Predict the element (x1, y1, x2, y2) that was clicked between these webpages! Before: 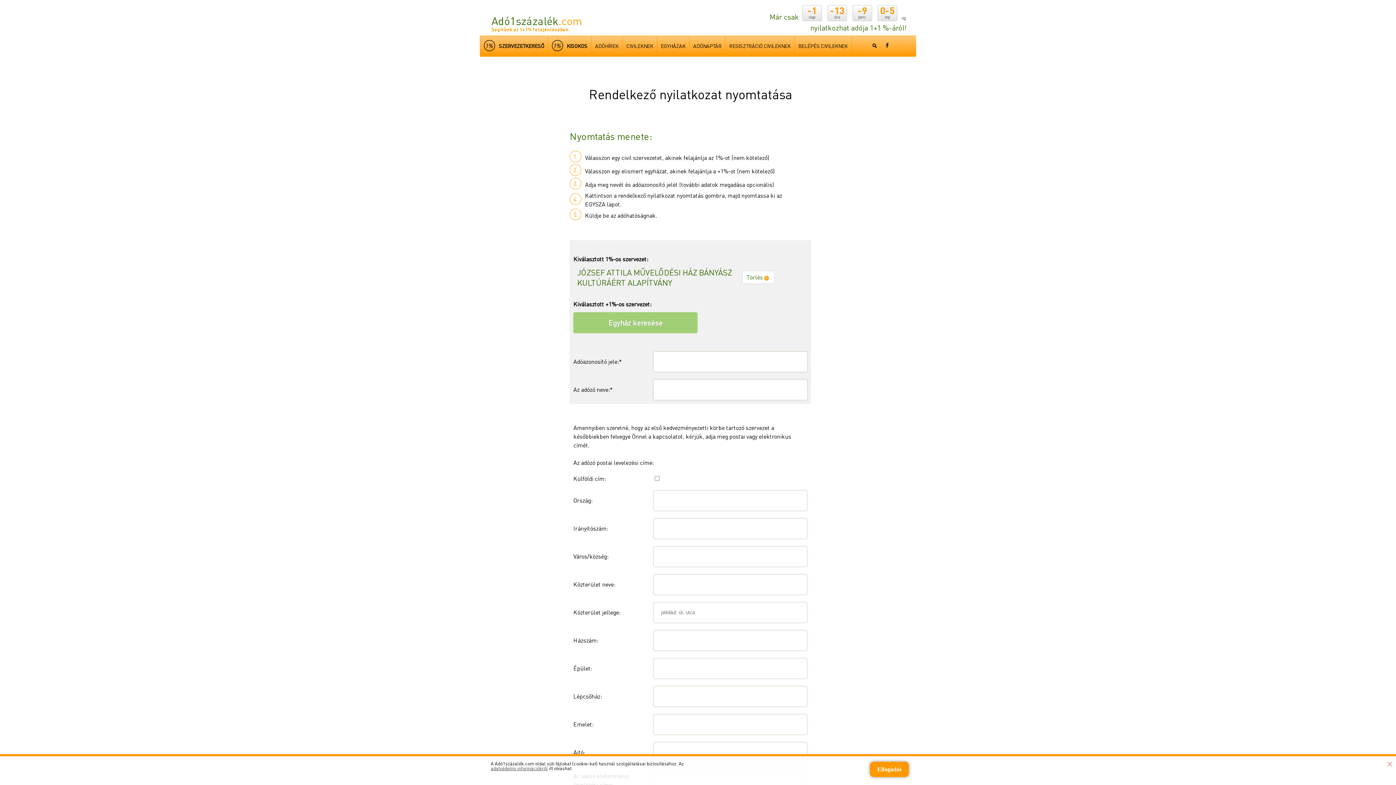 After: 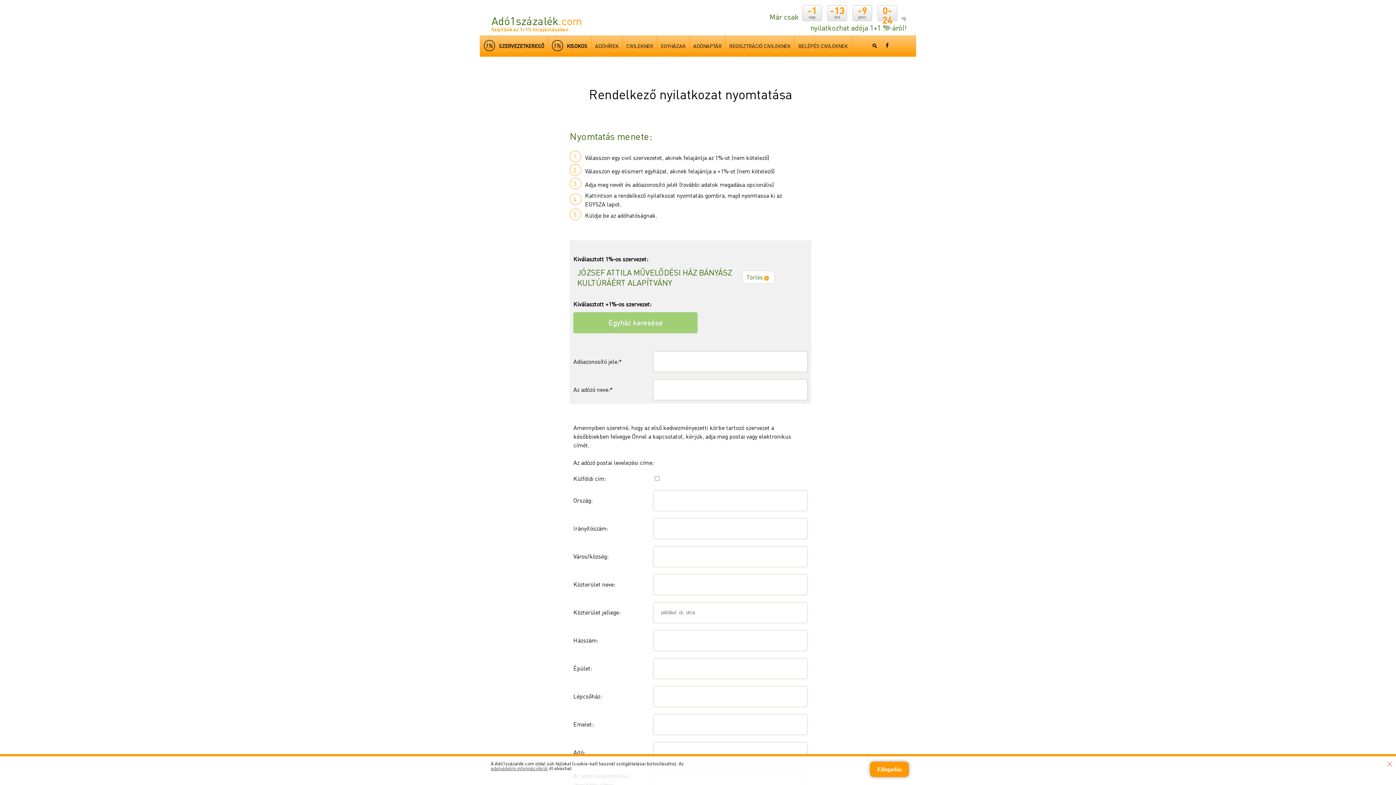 Action: bbox: (490, 765, 548, 771) label: adatvédelmi információkról